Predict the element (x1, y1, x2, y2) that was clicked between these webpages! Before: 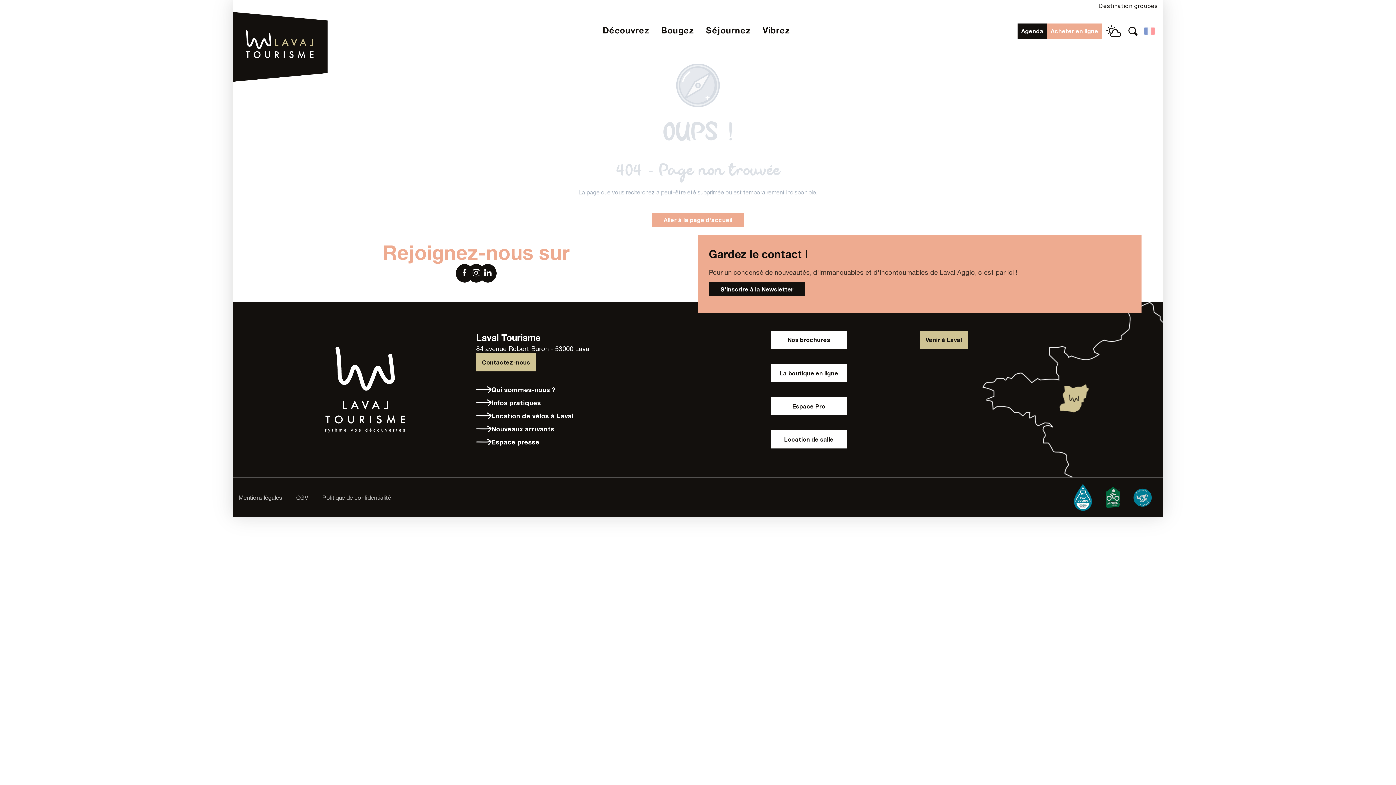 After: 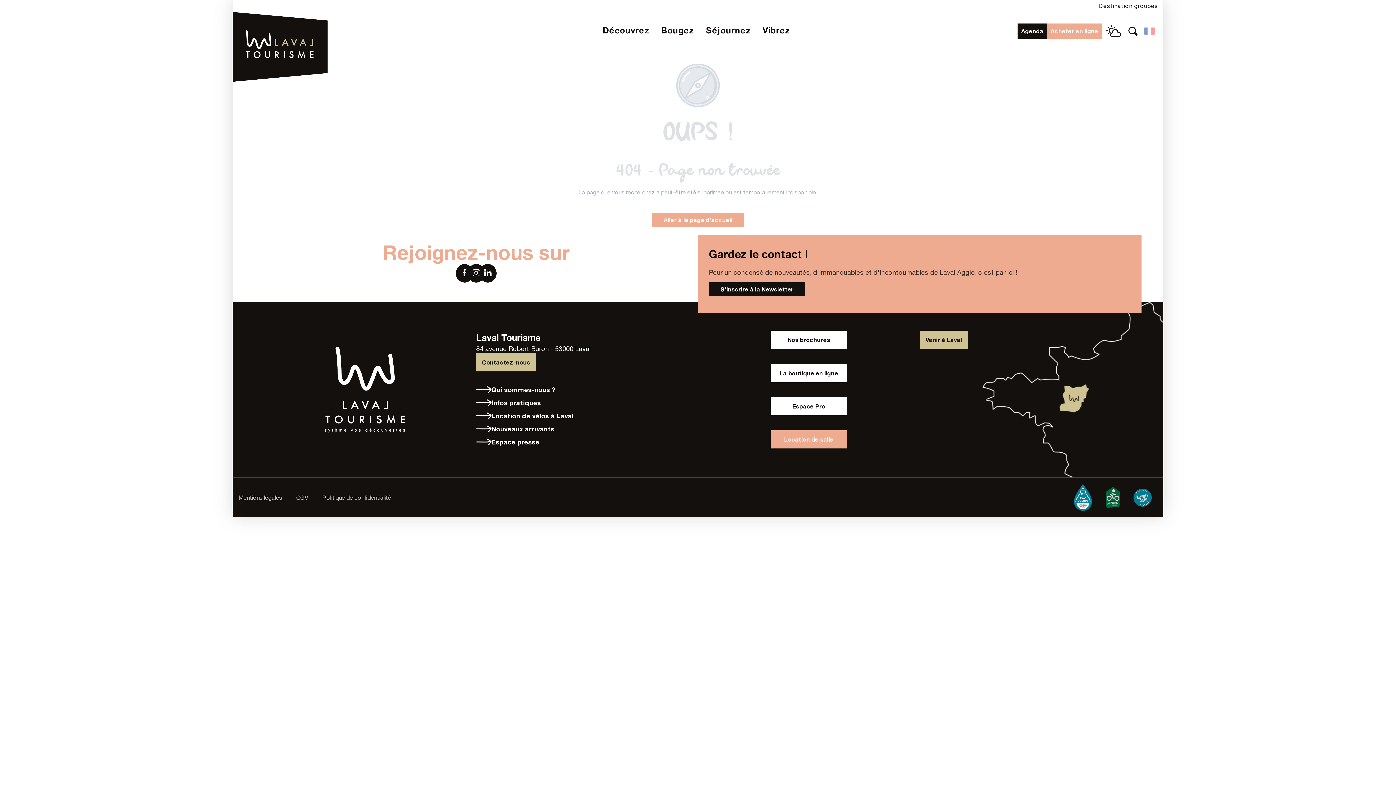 Action: bbox: (770, 430, 847, 448) label: Location de salle